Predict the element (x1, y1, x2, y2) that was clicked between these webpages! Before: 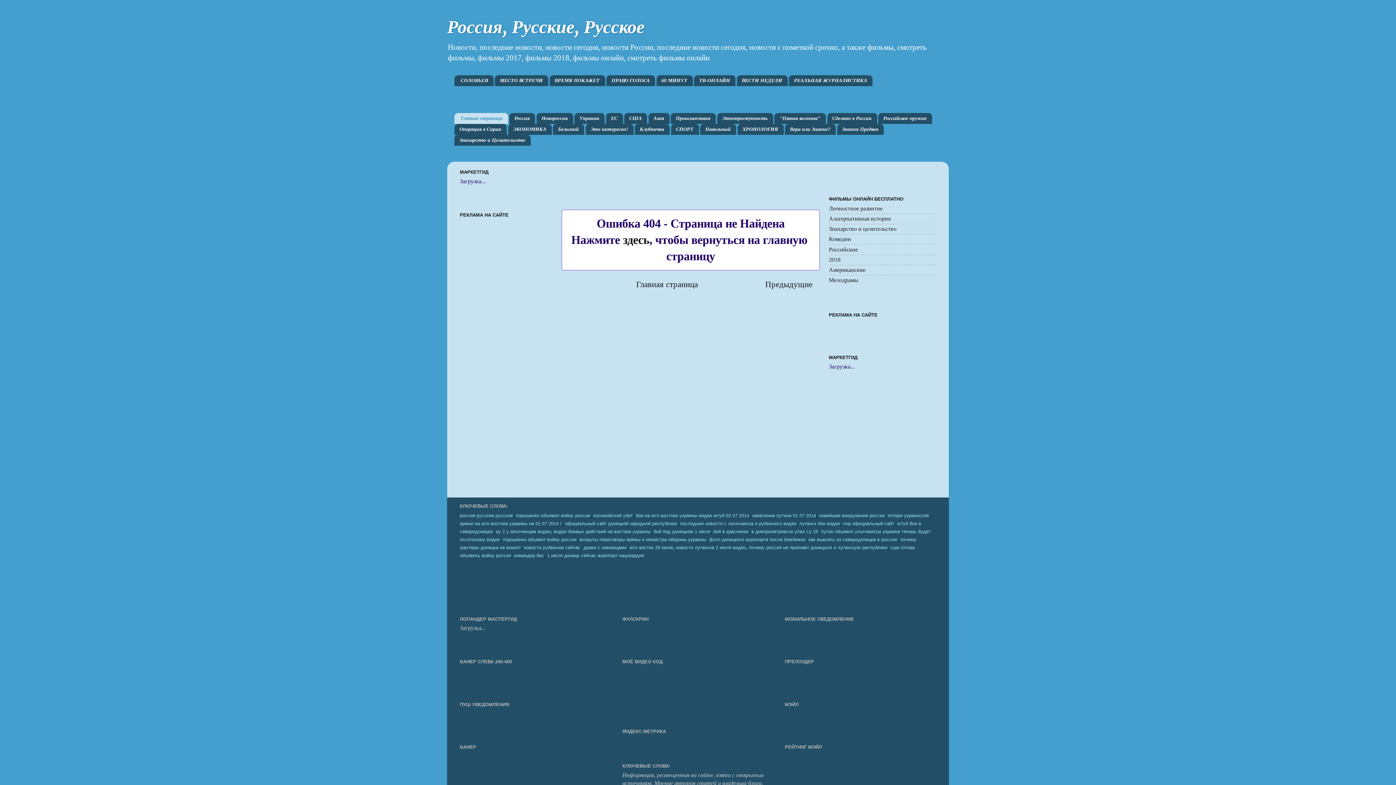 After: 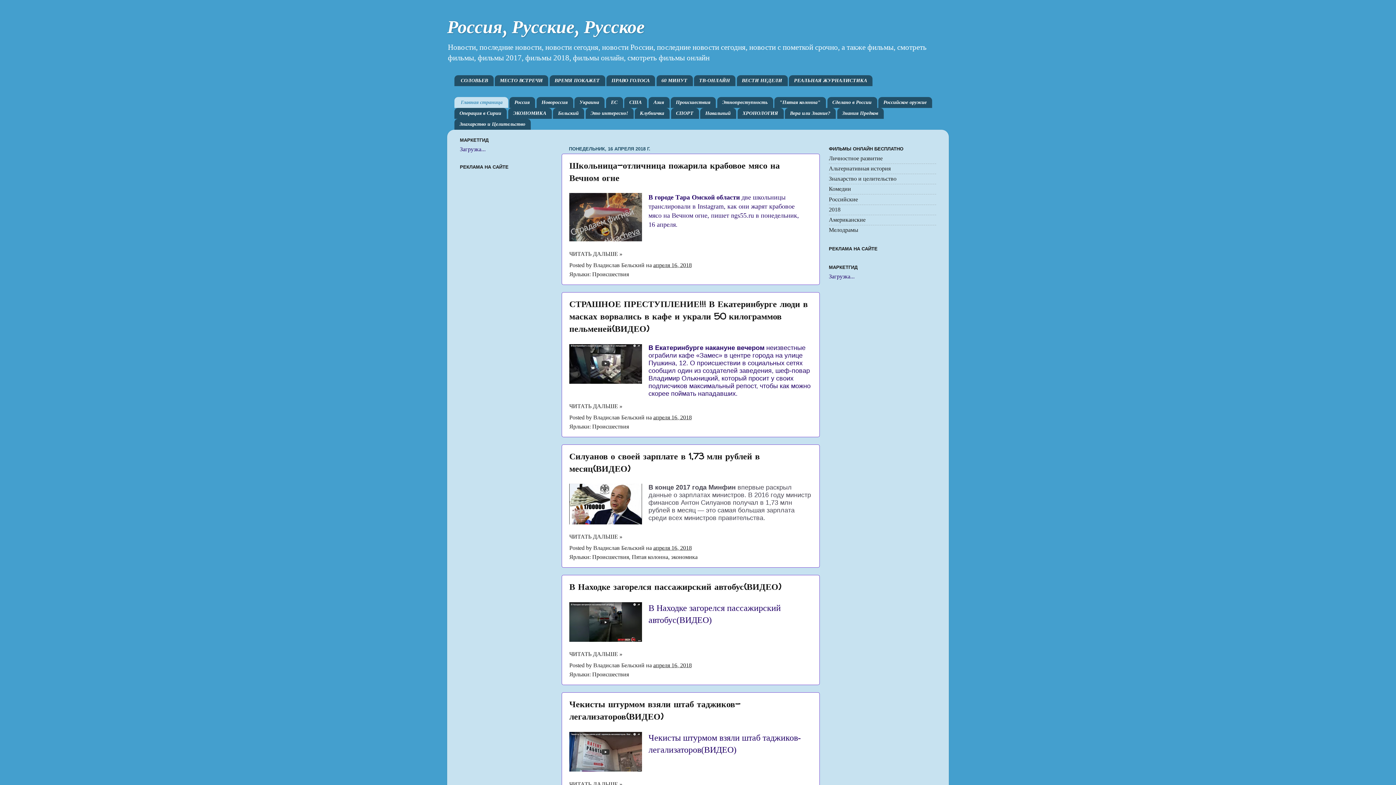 Action: bbox: (496, 528, 552, 534) label: иу 2 у аполченцев видео,